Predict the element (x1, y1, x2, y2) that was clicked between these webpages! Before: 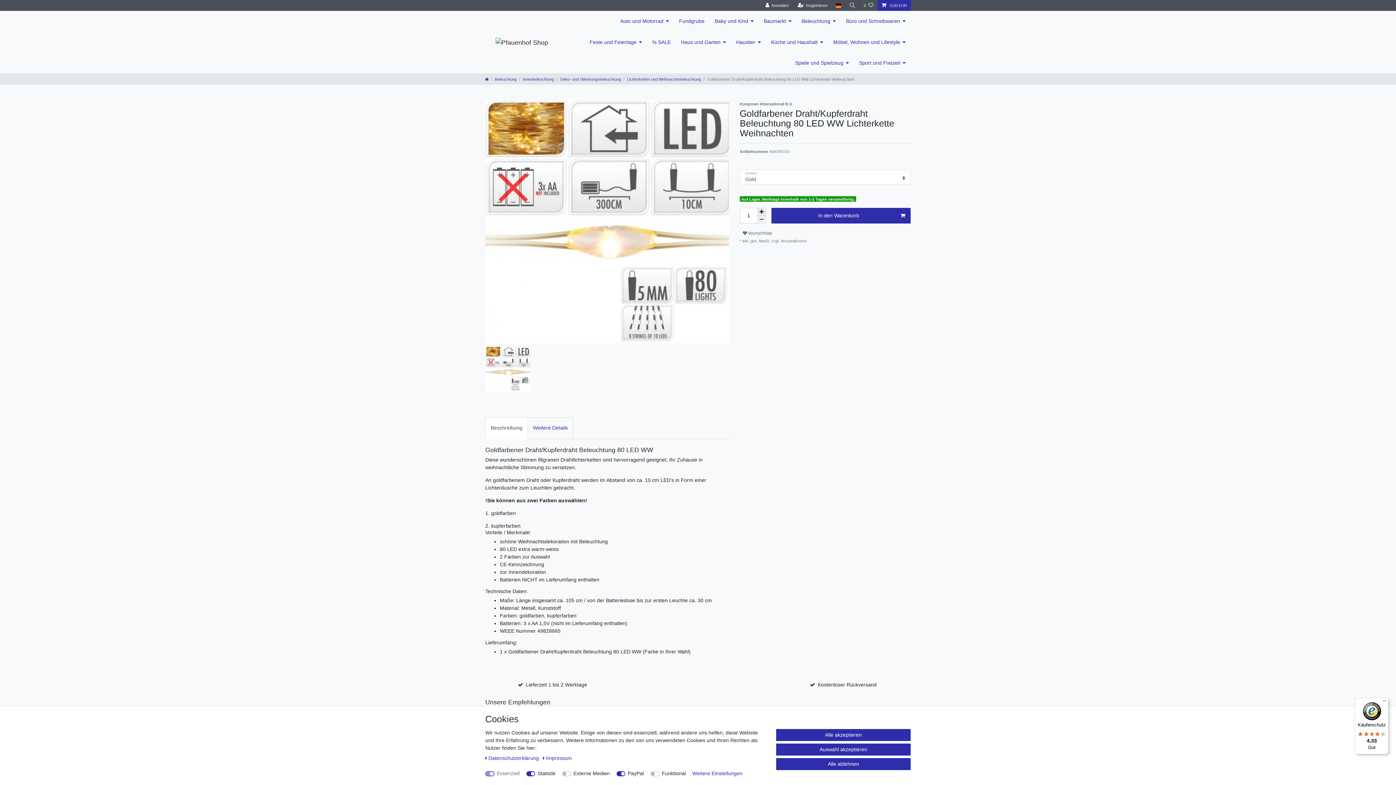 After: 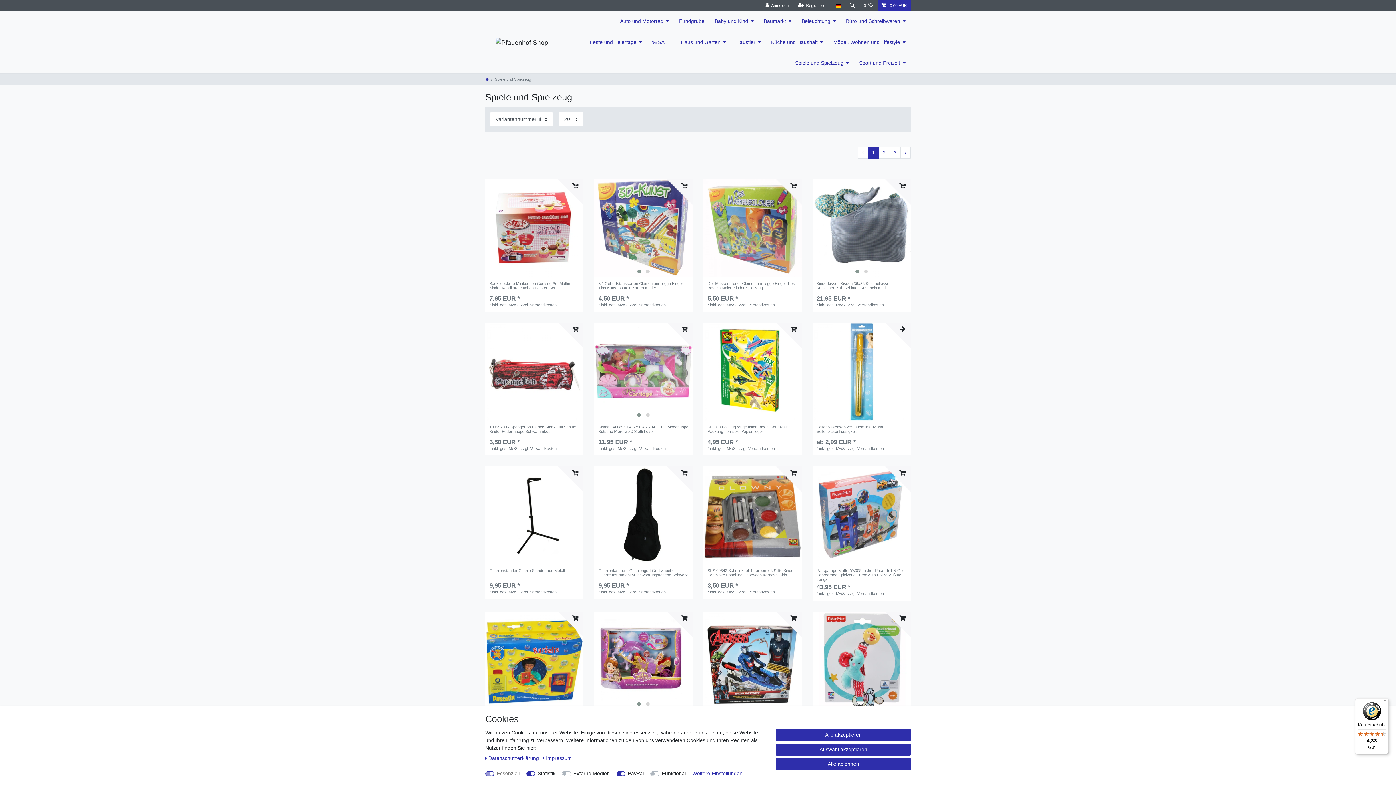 Action: label: Spiele und Spielzeug bbox: (790, 52, 854, 73)